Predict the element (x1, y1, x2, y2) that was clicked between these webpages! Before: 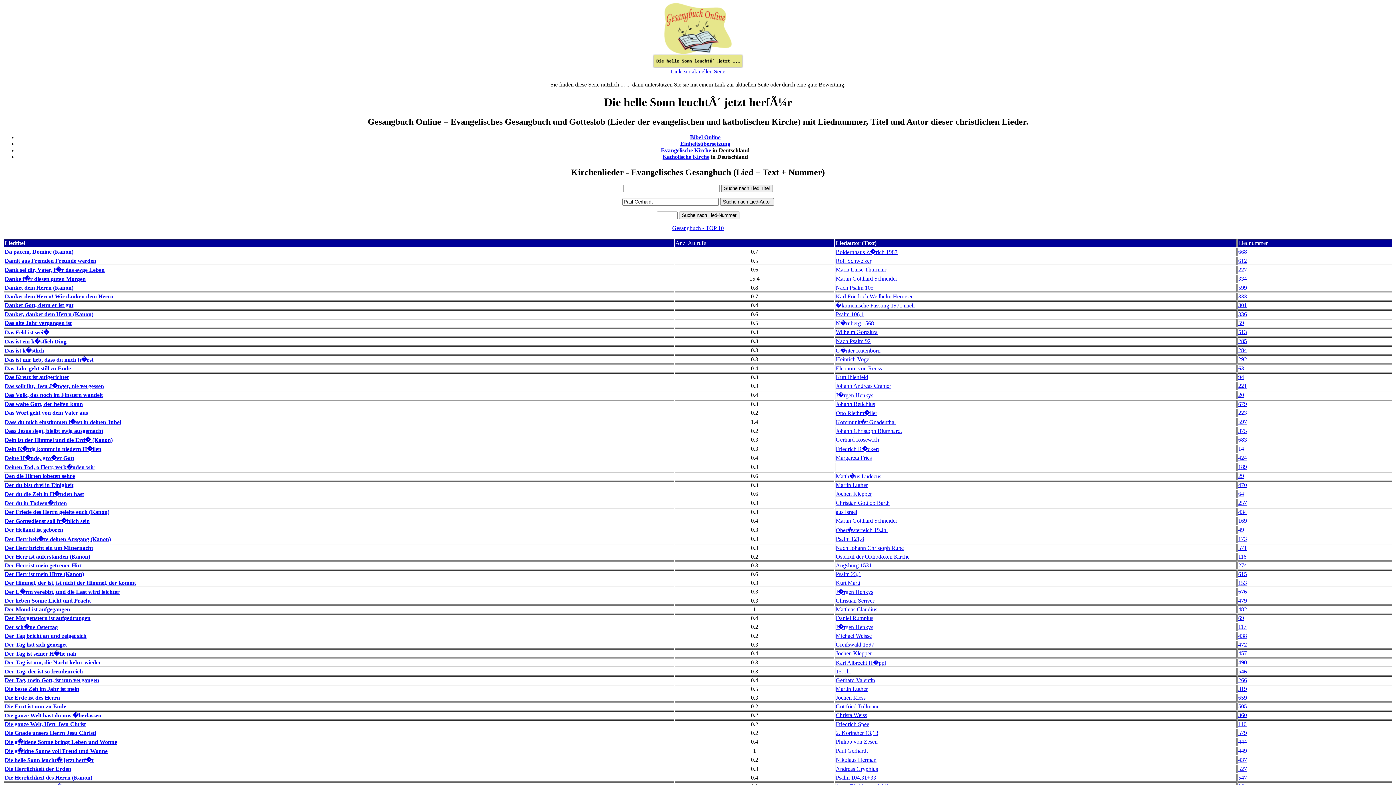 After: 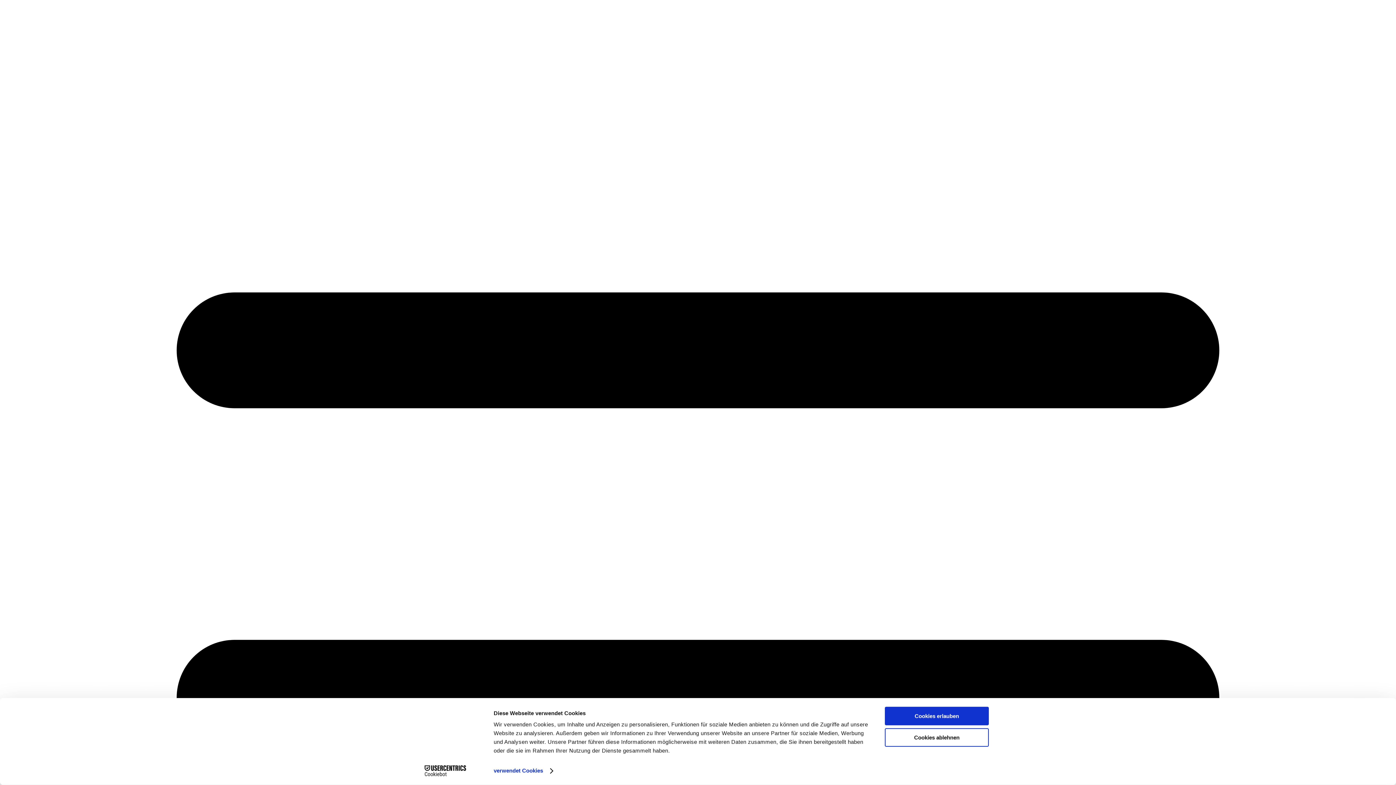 Action: bbox: (662, 153, 709, 159) label: Katholische Kirche